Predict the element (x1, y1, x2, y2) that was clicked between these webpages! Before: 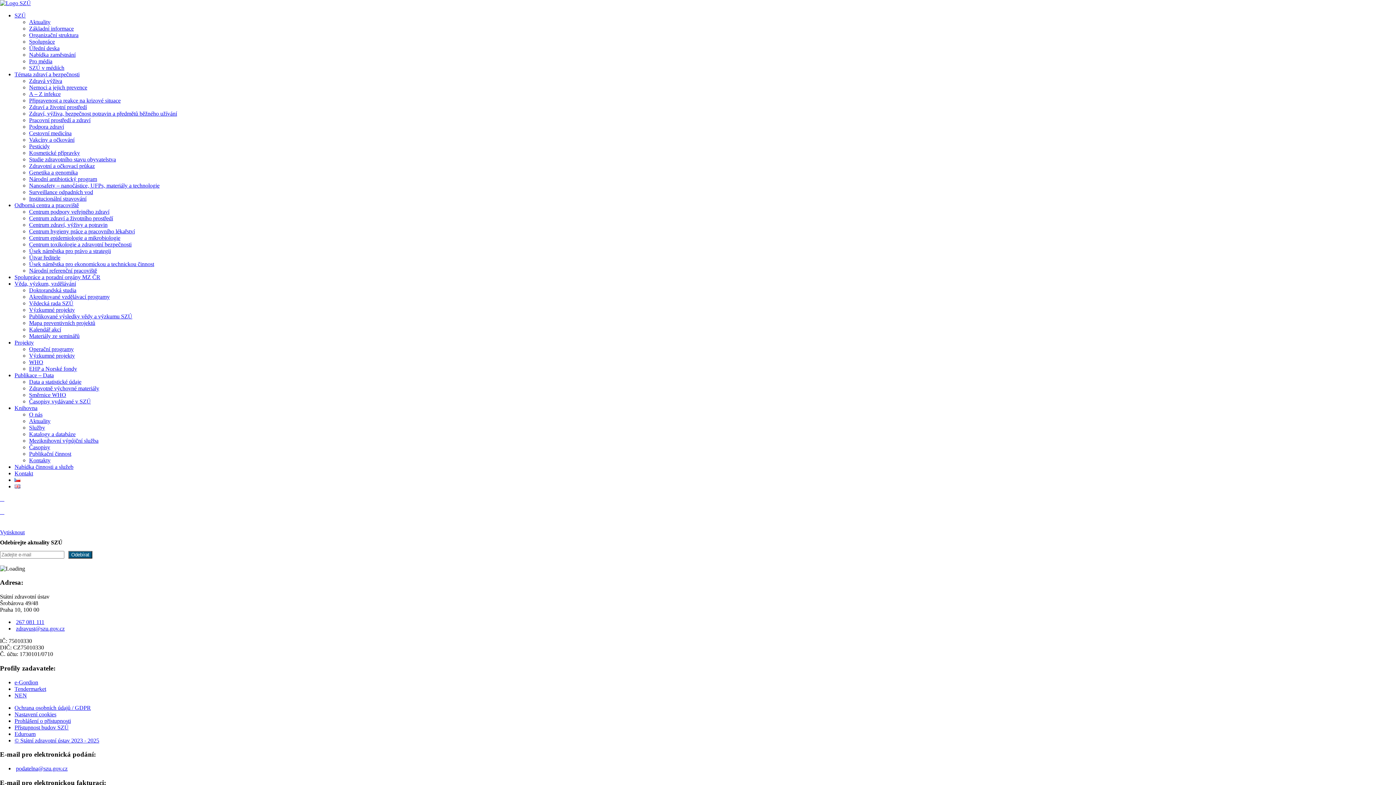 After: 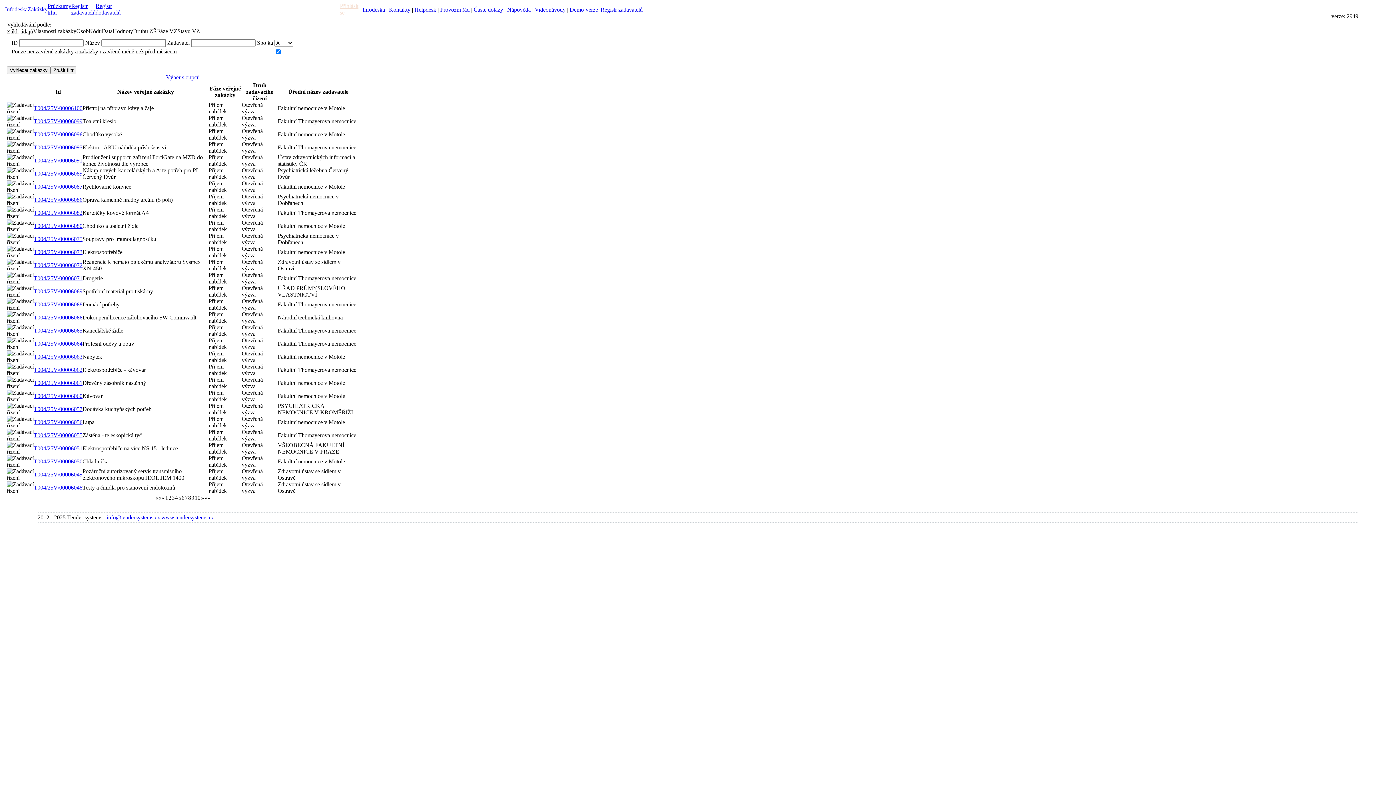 Action: bbox: (14, 686, 46, 692) label: Tendermarket